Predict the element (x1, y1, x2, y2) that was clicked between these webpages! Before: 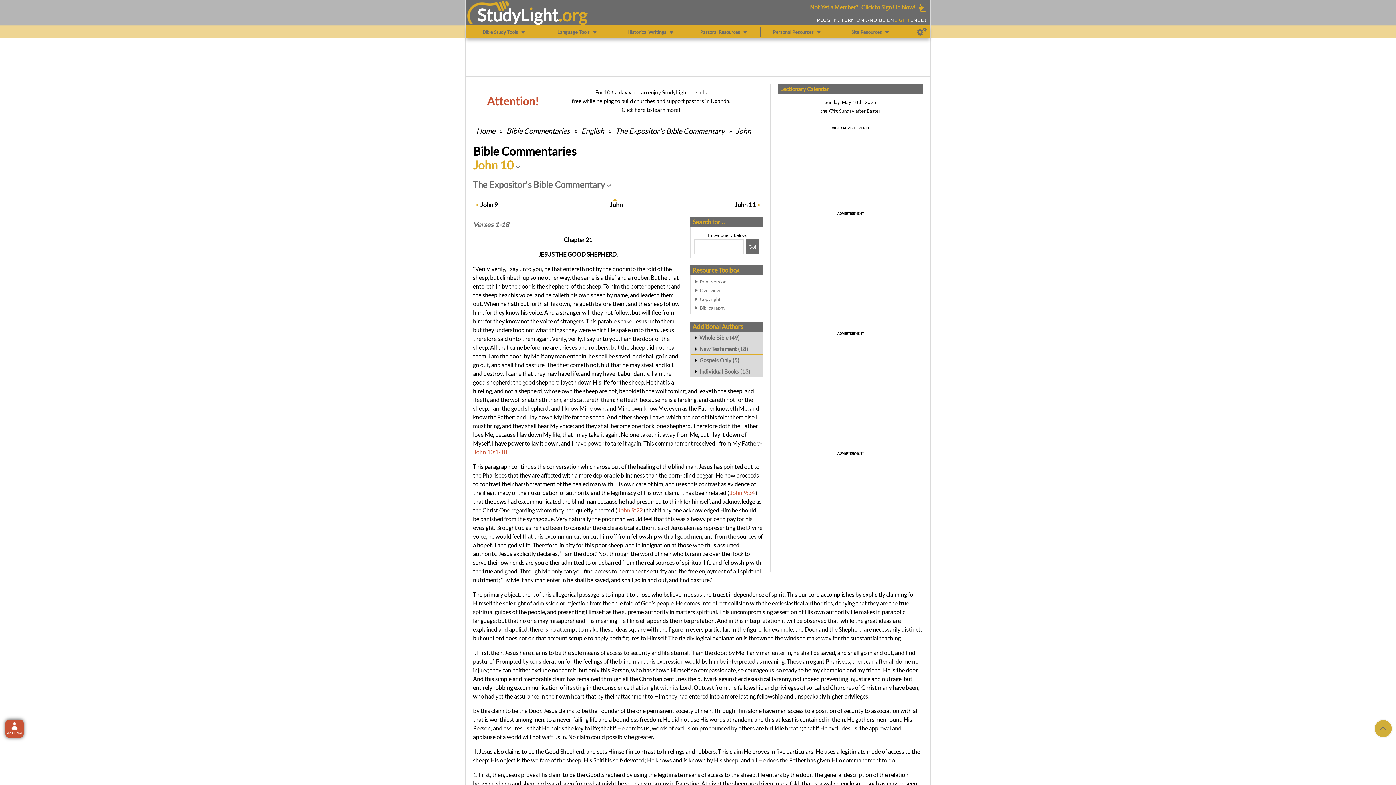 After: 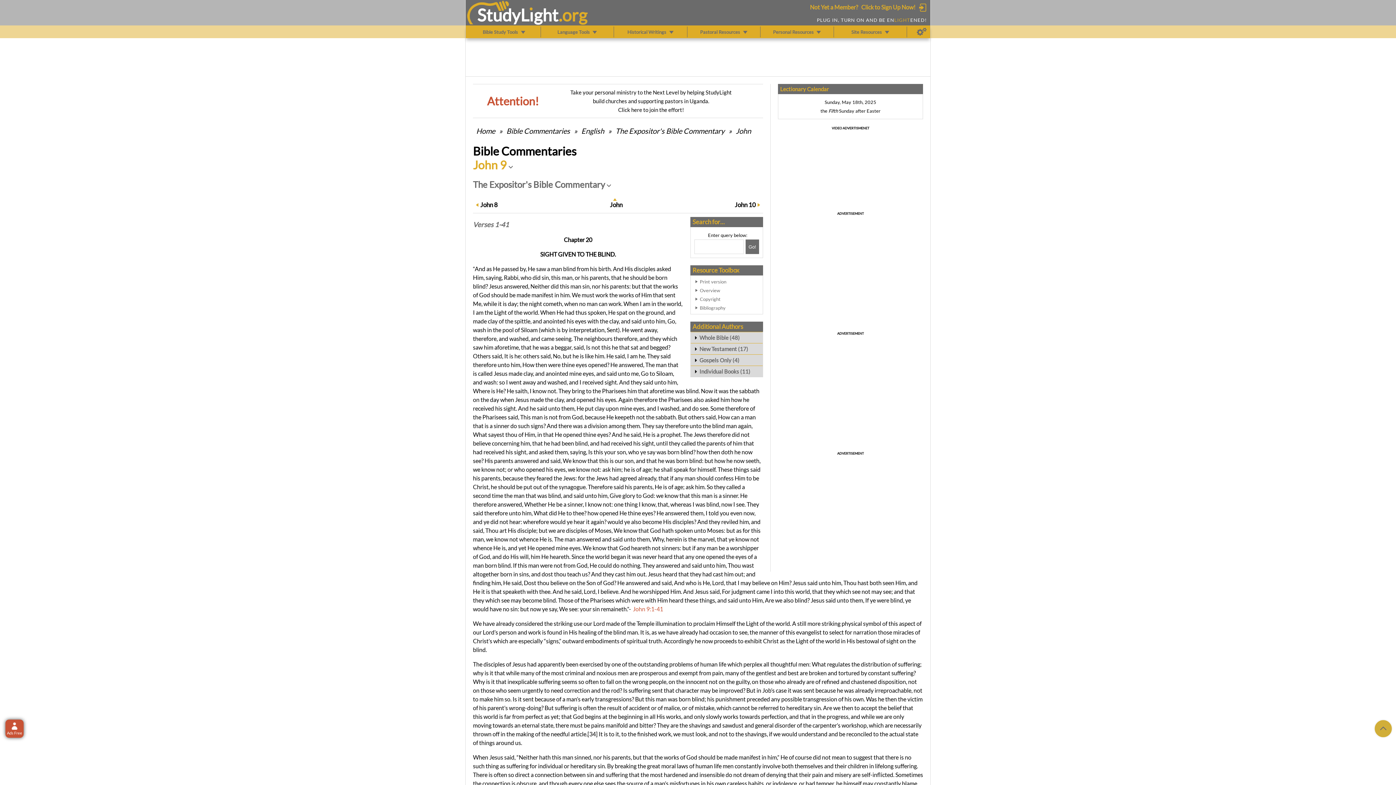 Action: bbox: (480, 200, 497, 209) label: John 9